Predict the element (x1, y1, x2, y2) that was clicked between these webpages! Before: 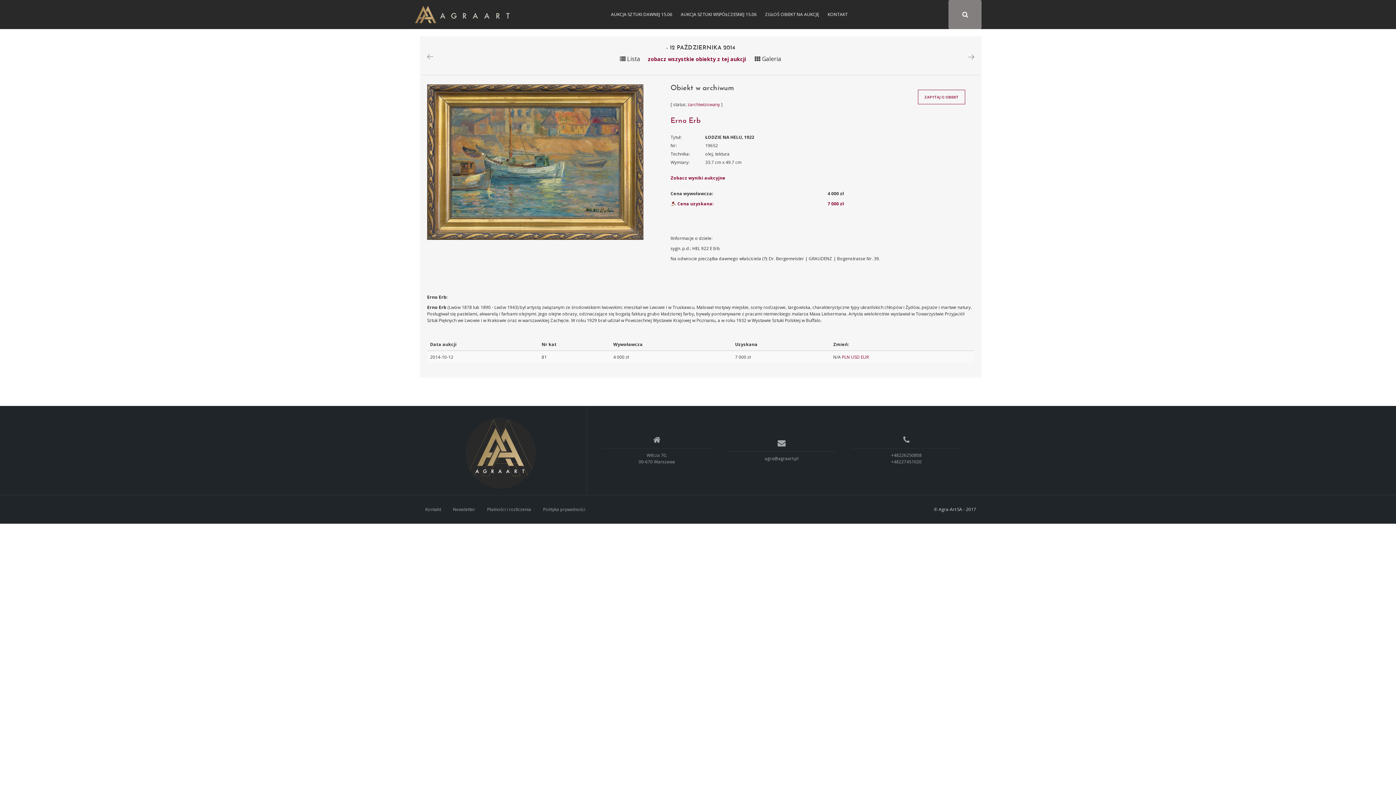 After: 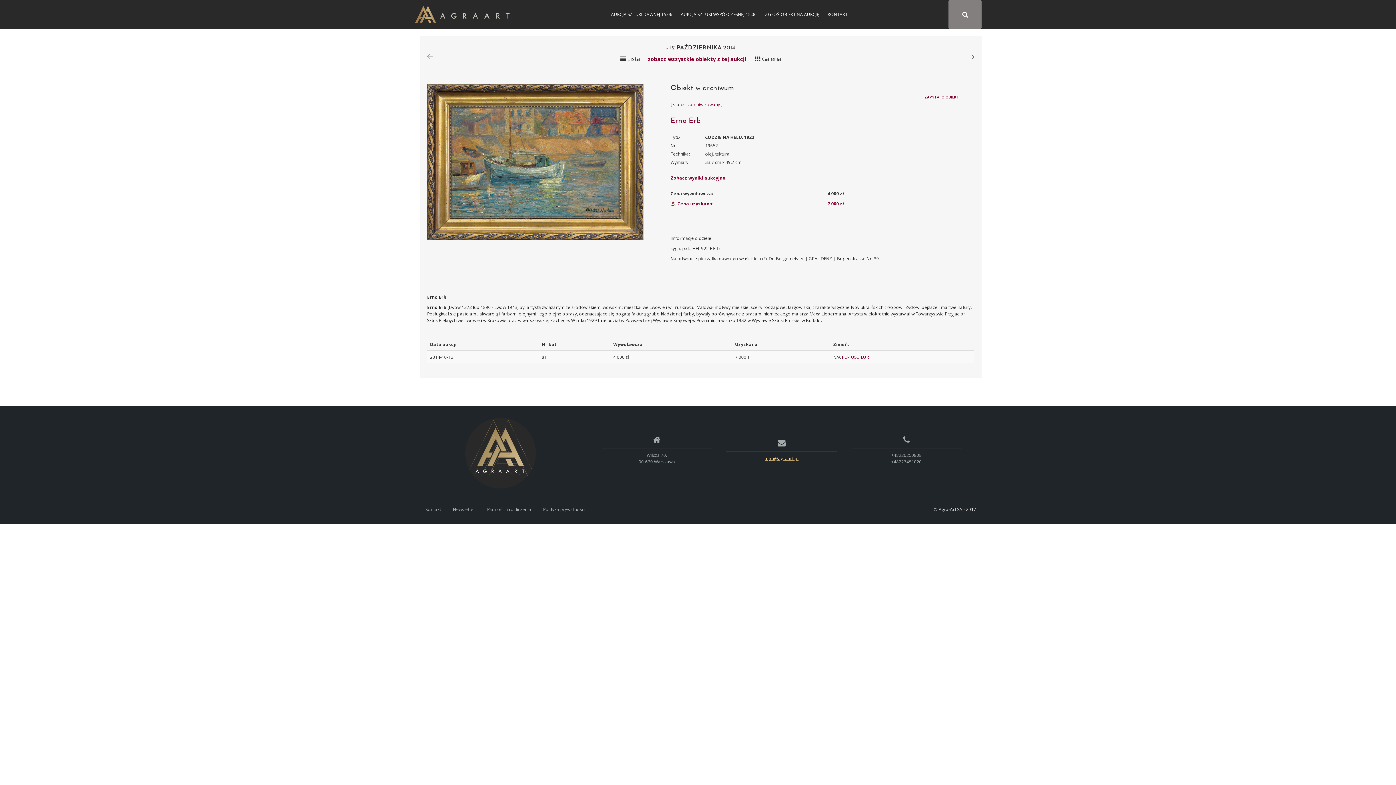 Action: label: agra@agraart.pl bbox: (764, 455, 798, 461)